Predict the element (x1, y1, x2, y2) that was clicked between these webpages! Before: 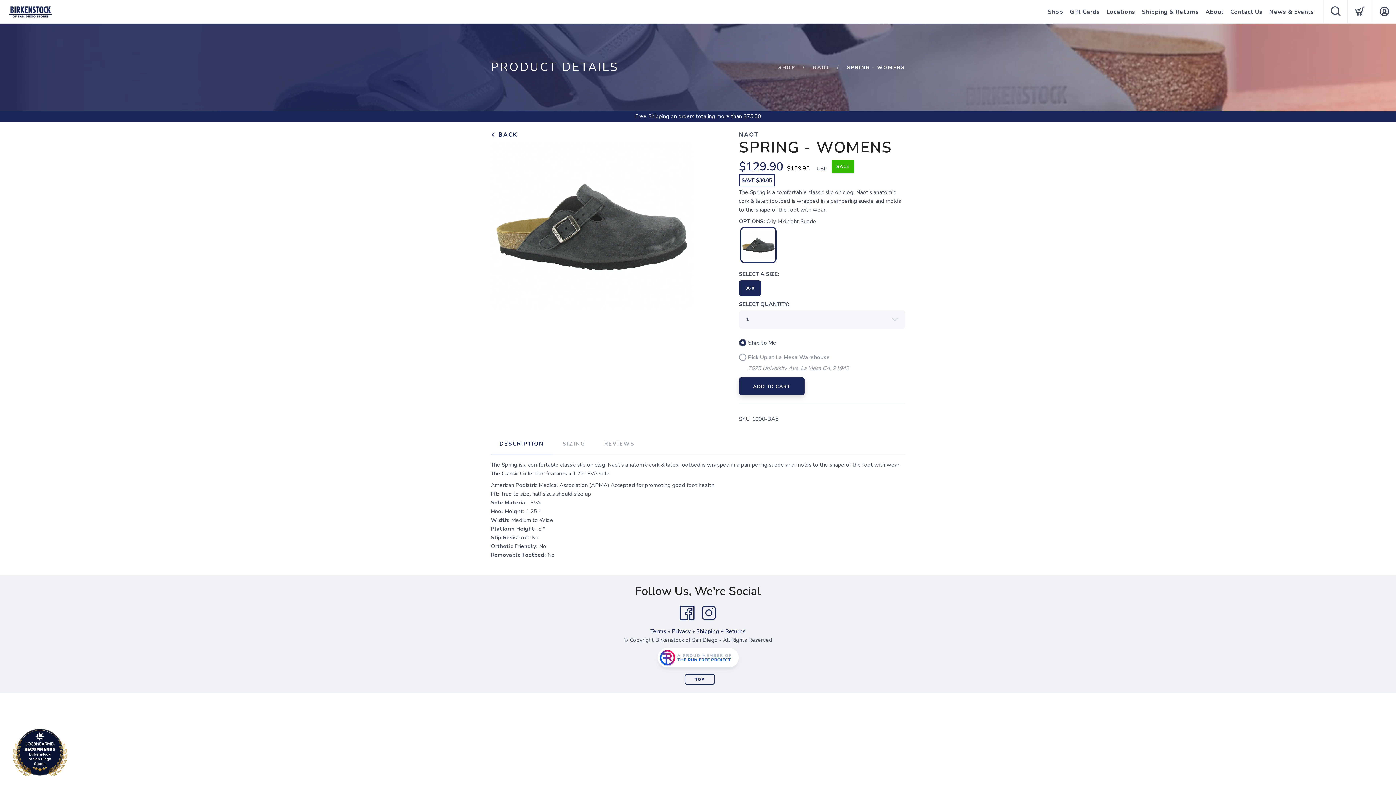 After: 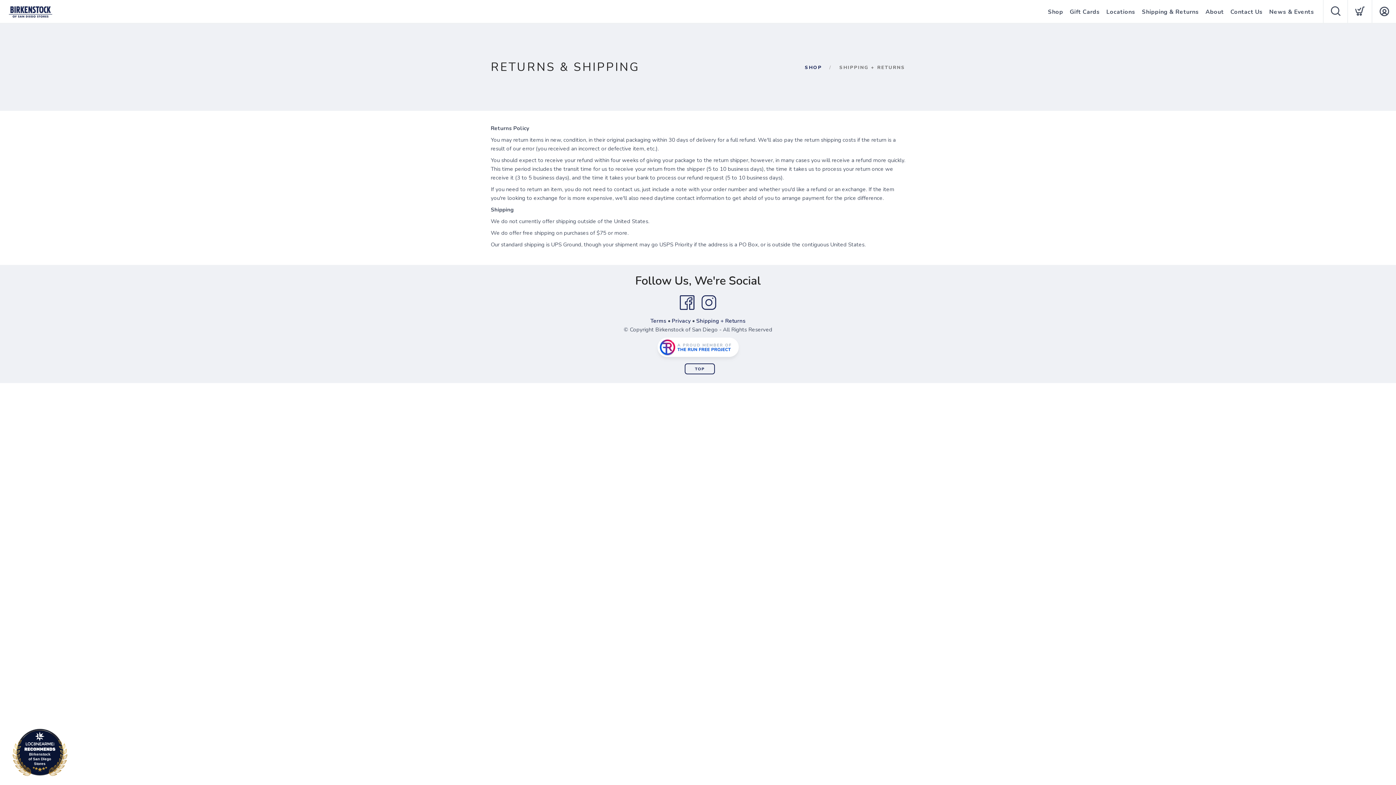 Action: bbox: (696, 628, 745, 635) label: Shipping + Returns